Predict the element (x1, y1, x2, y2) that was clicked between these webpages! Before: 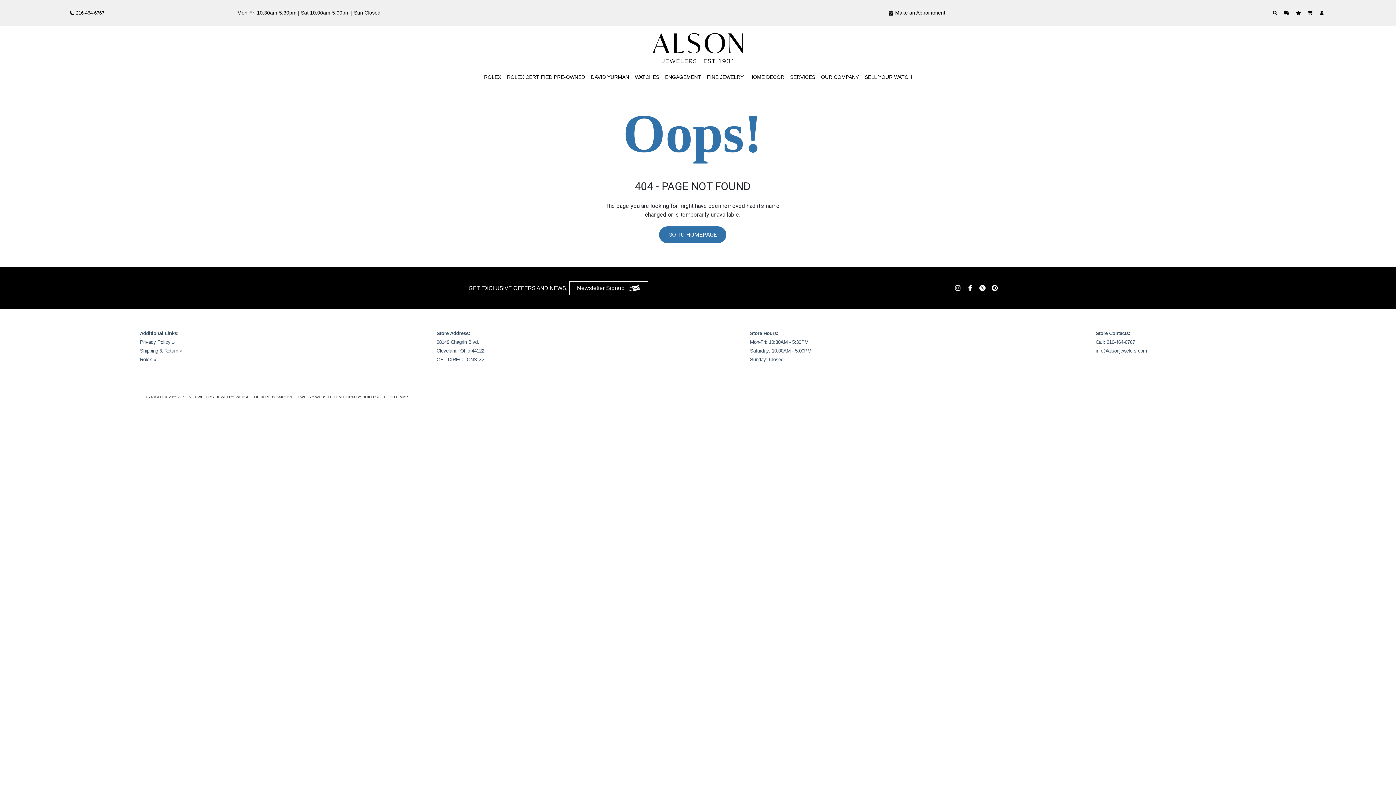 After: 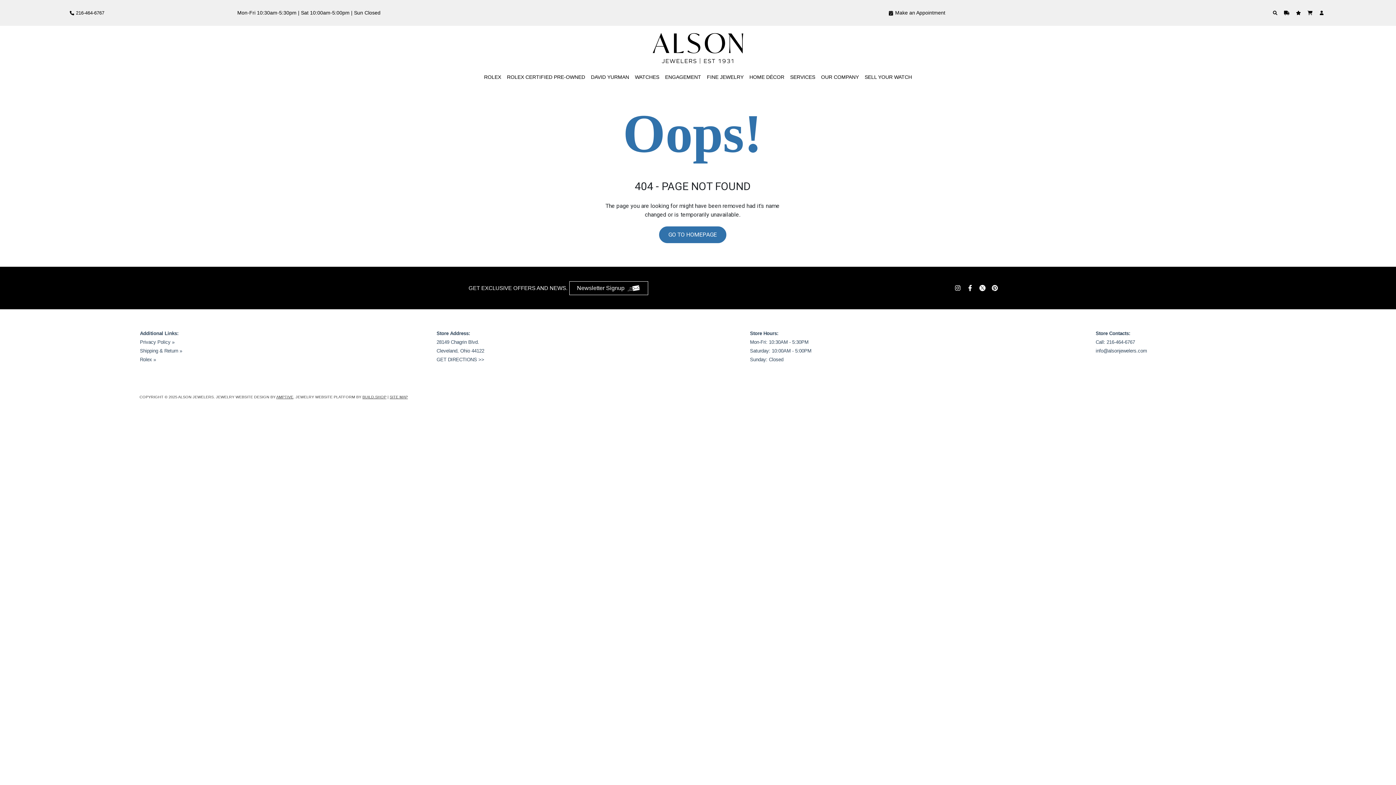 Action: label: info@alsonjewelers.com bbox: (1096, 348, 1147, 353)